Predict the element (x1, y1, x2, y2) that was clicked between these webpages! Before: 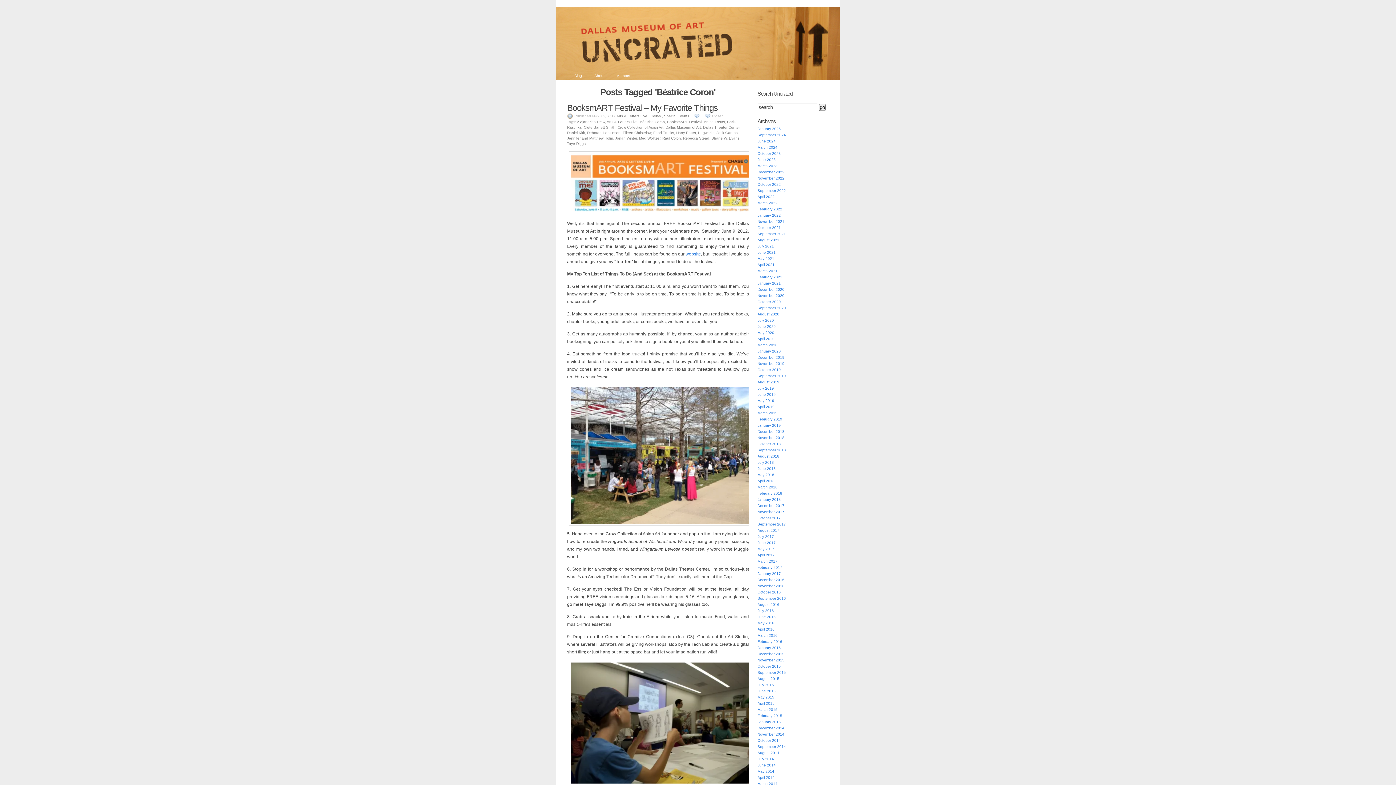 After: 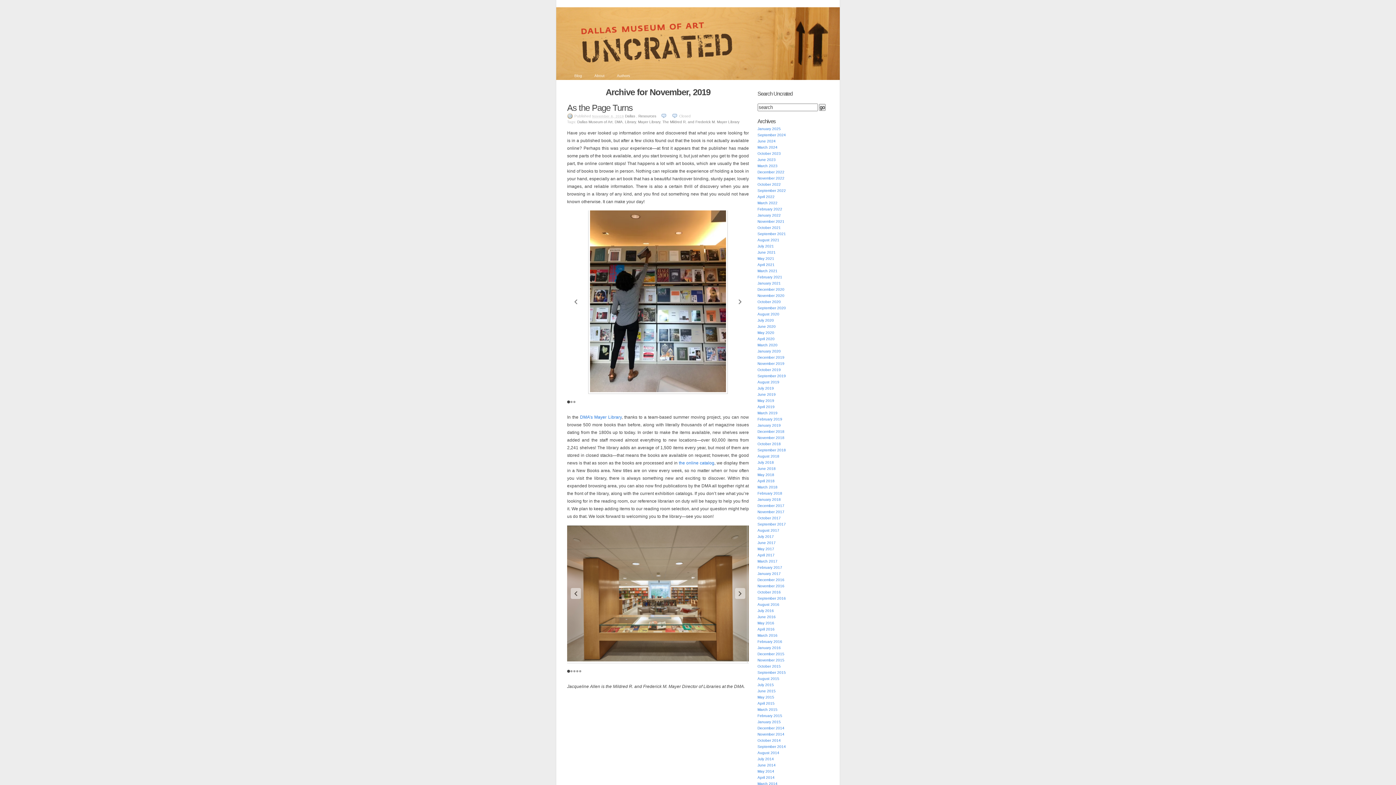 Action: label: November 2019 bbox: (757, 361, 784, 365)